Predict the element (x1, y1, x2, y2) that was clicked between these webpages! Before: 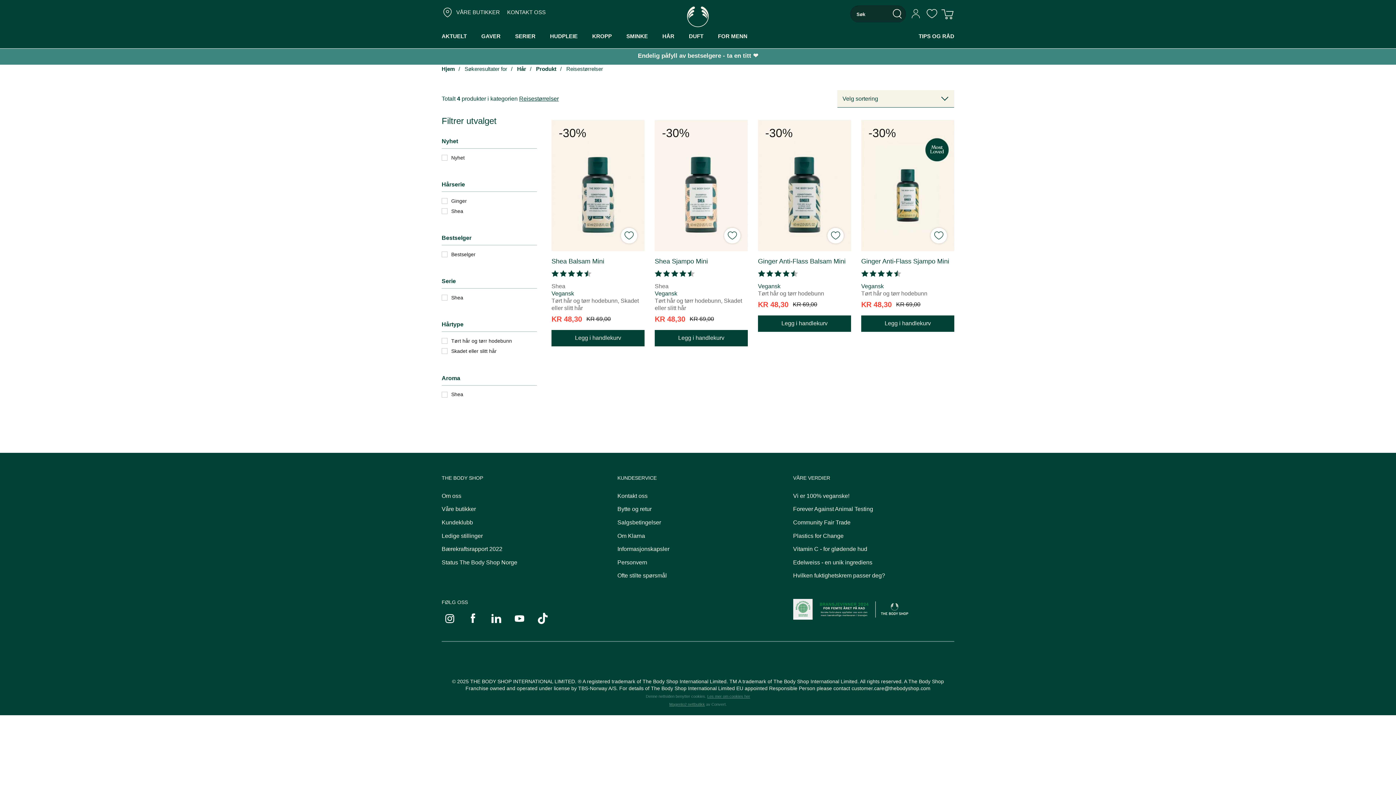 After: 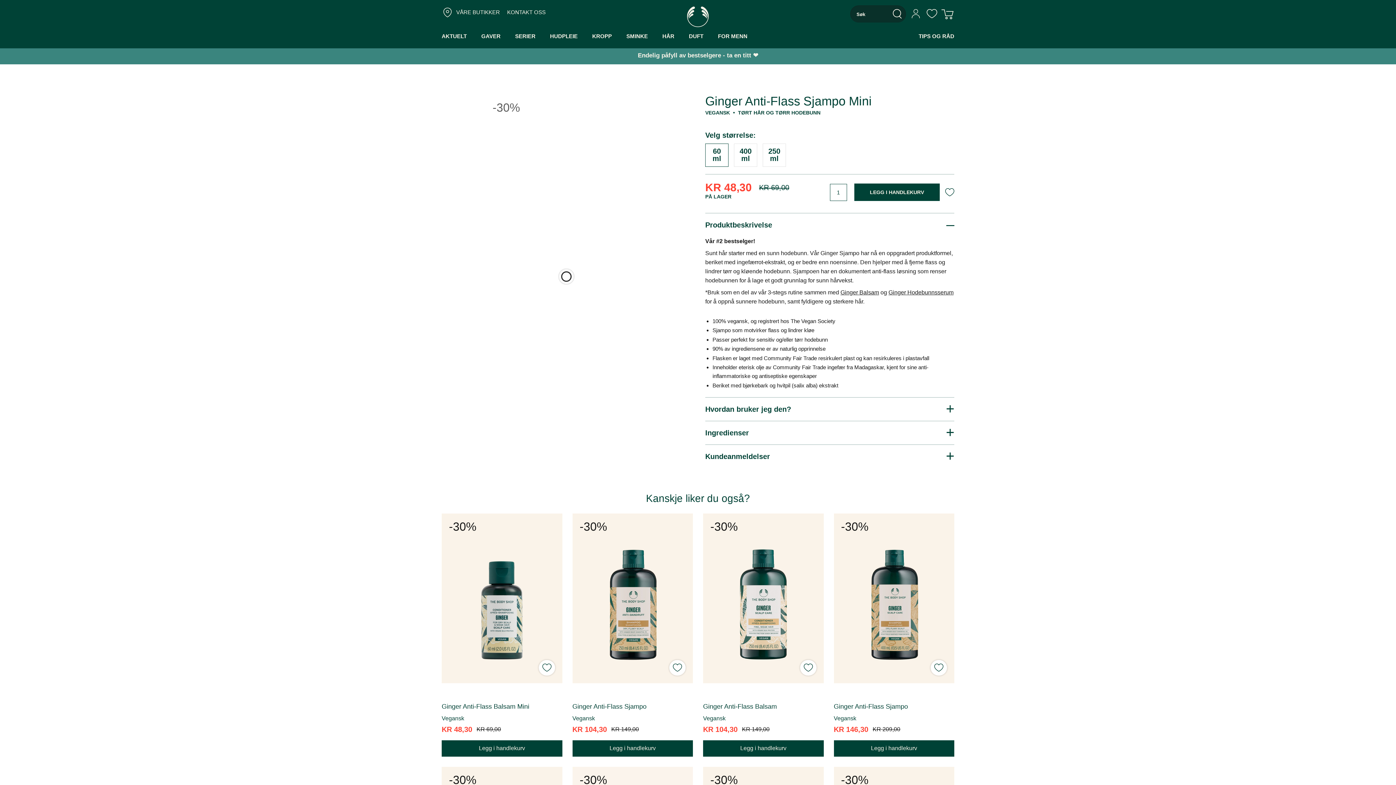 Action: bbox: (861, 257, 949, 265) label: Ginger Anti-Flass Sjampo Mini